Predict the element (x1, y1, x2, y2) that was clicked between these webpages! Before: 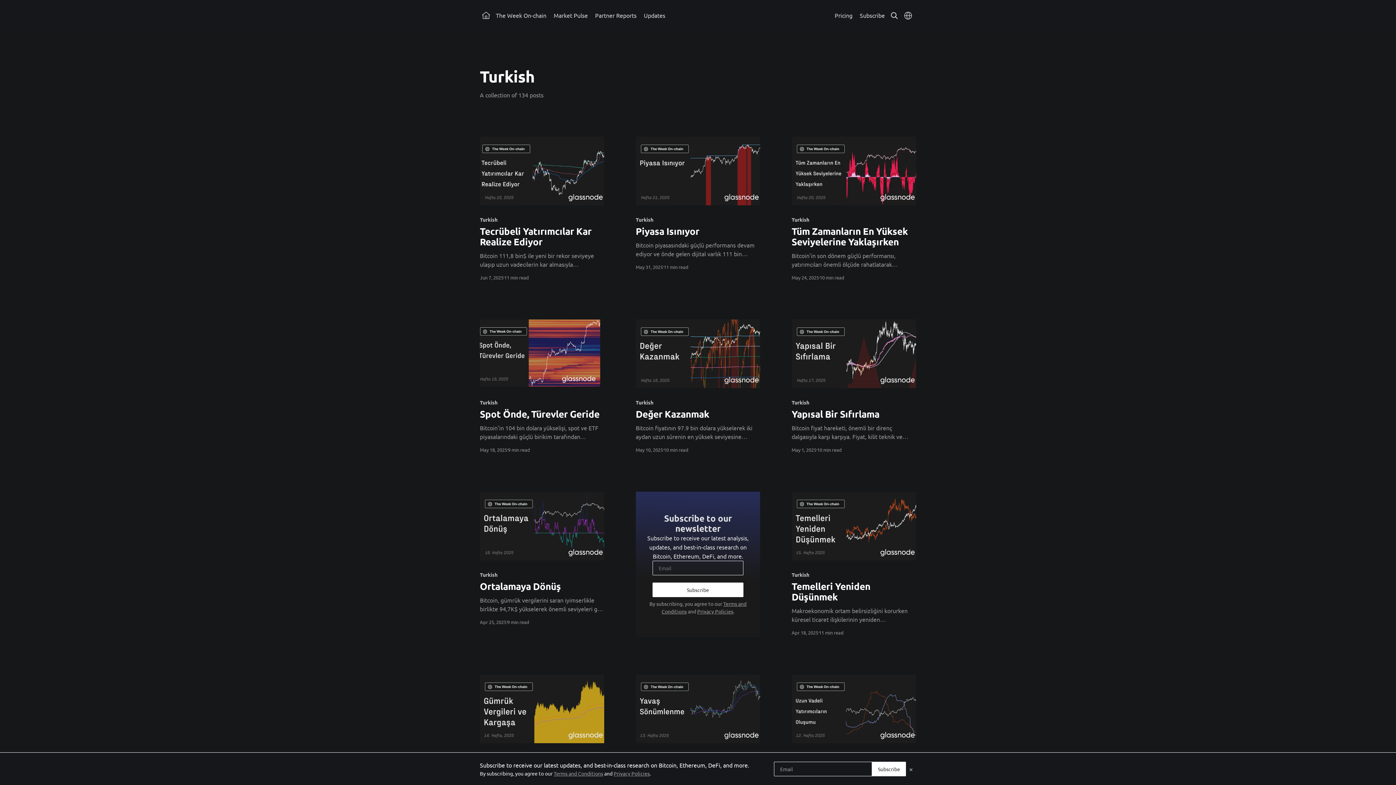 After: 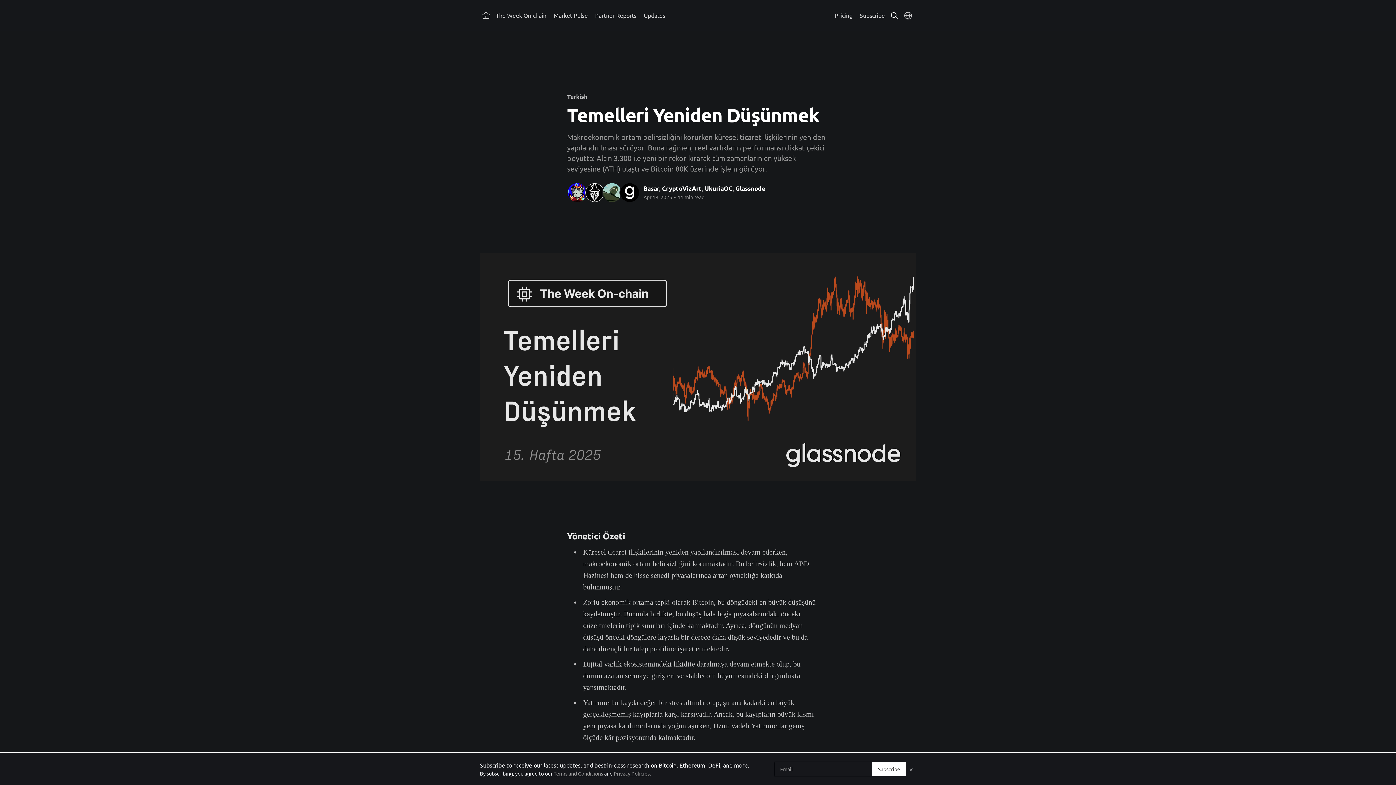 Action: bbox: (791, 572, 916, 623) label: Turkish
Temelleri Yeniden Düşünmek
Makroekonomik ortam belirsizliğini korurken küresel ticaret ilişkilerinin yeniden yapılandırılması sürüyor. Buna rağmen, reel varlıkların performansı dikkat çekici boyutta: Altın 3.300 ile yeni bir rekor kırarak tüm zamanların en yüksek seviyesine (ATH) ulaştı ve Bitcoin 80K üzerinde işlem görüyor.